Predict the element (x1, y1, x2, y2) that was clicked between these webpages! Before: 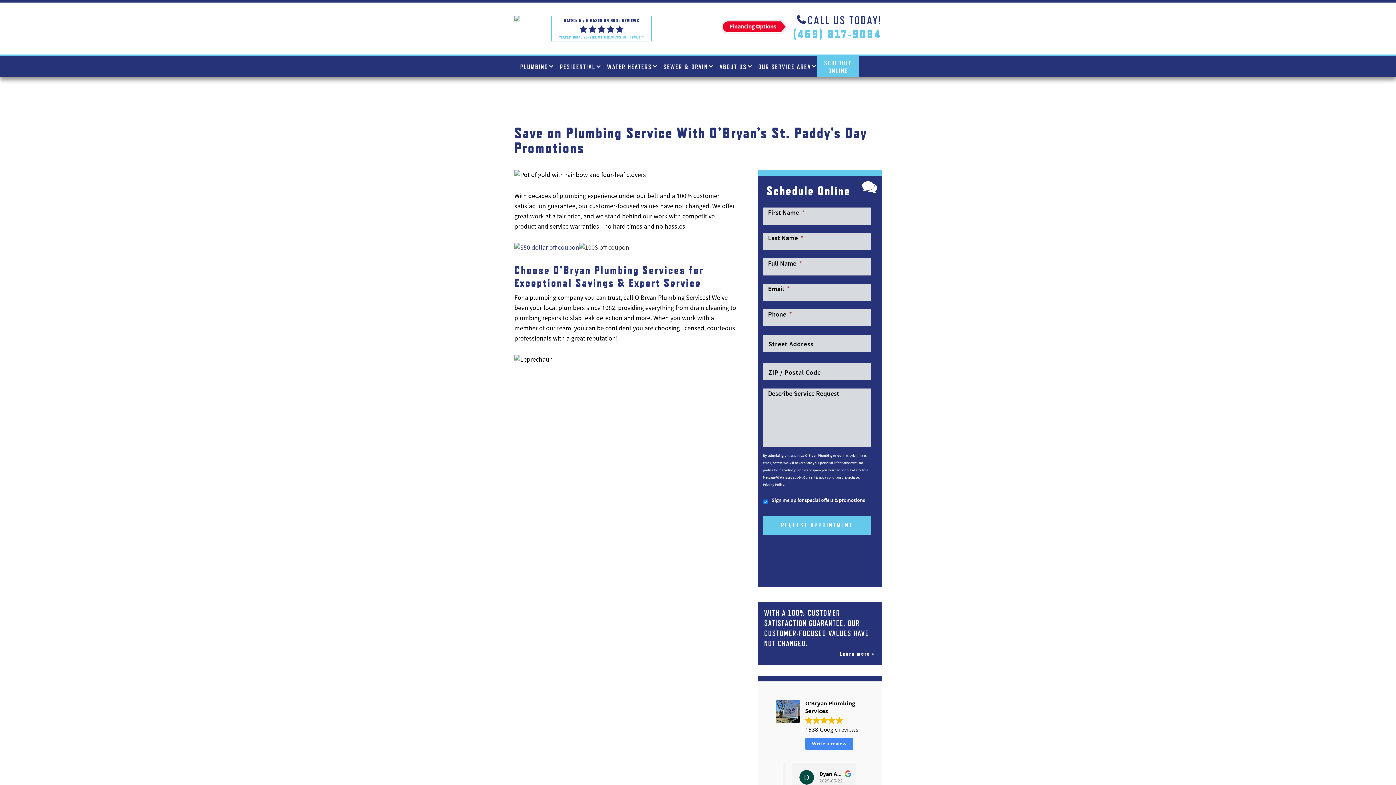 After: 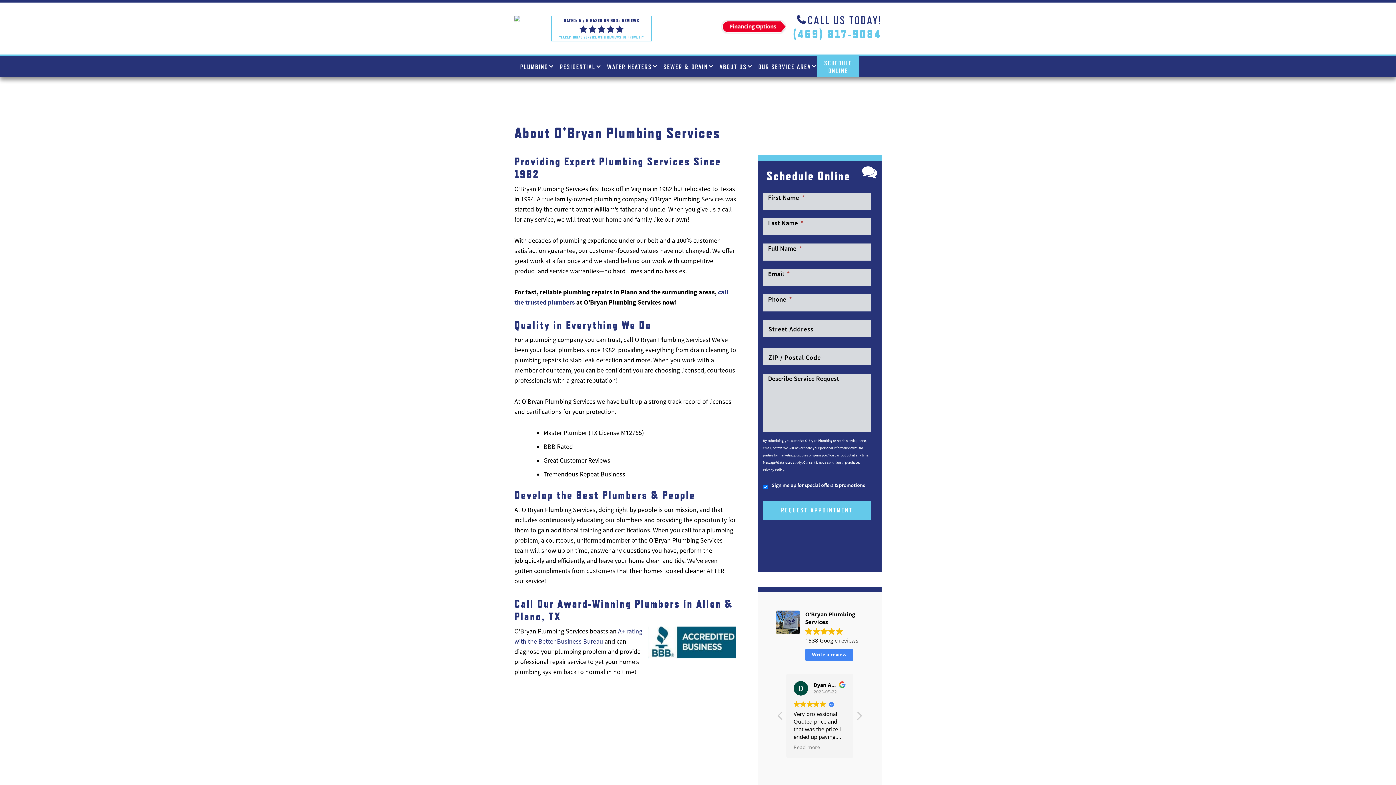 Action: label: ABOUT US bbox: (713, 56, 752, 77)